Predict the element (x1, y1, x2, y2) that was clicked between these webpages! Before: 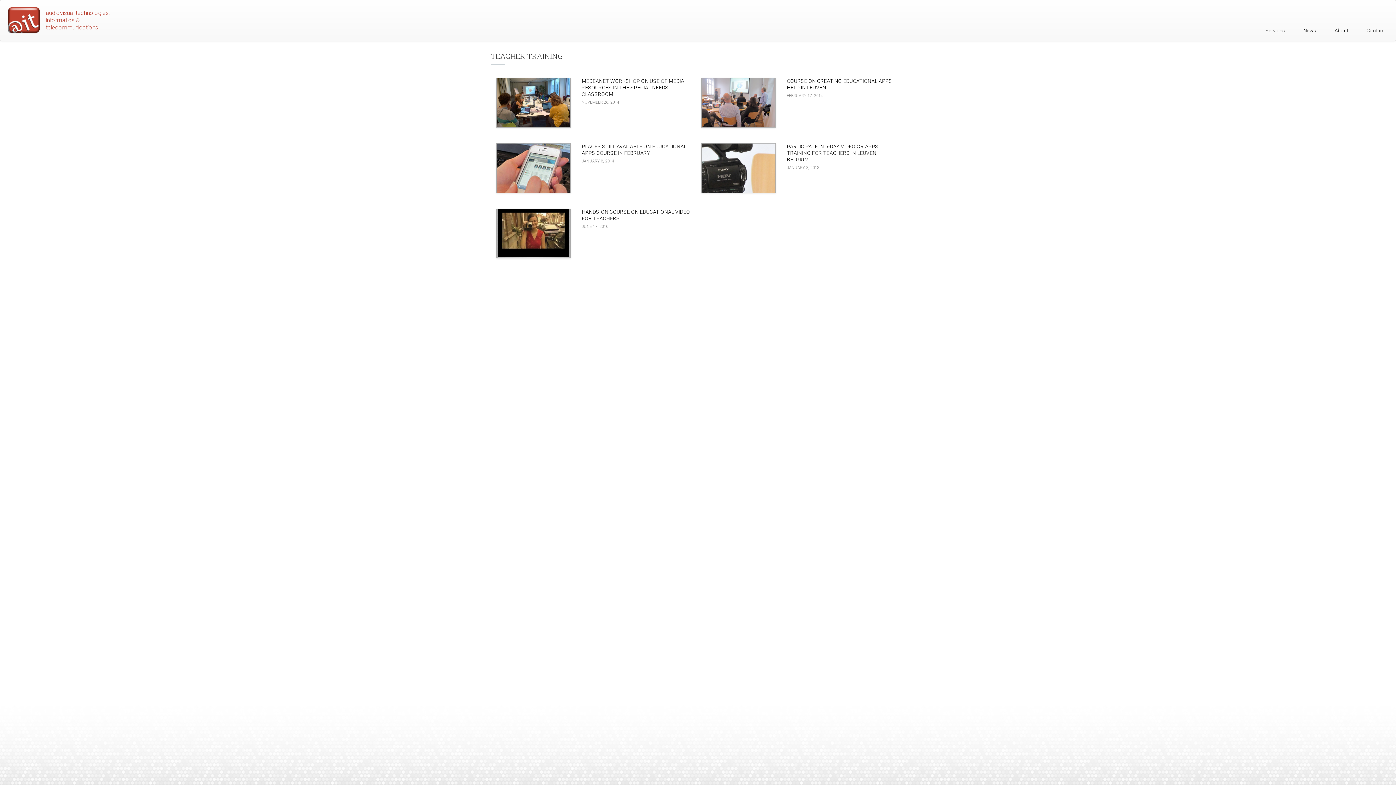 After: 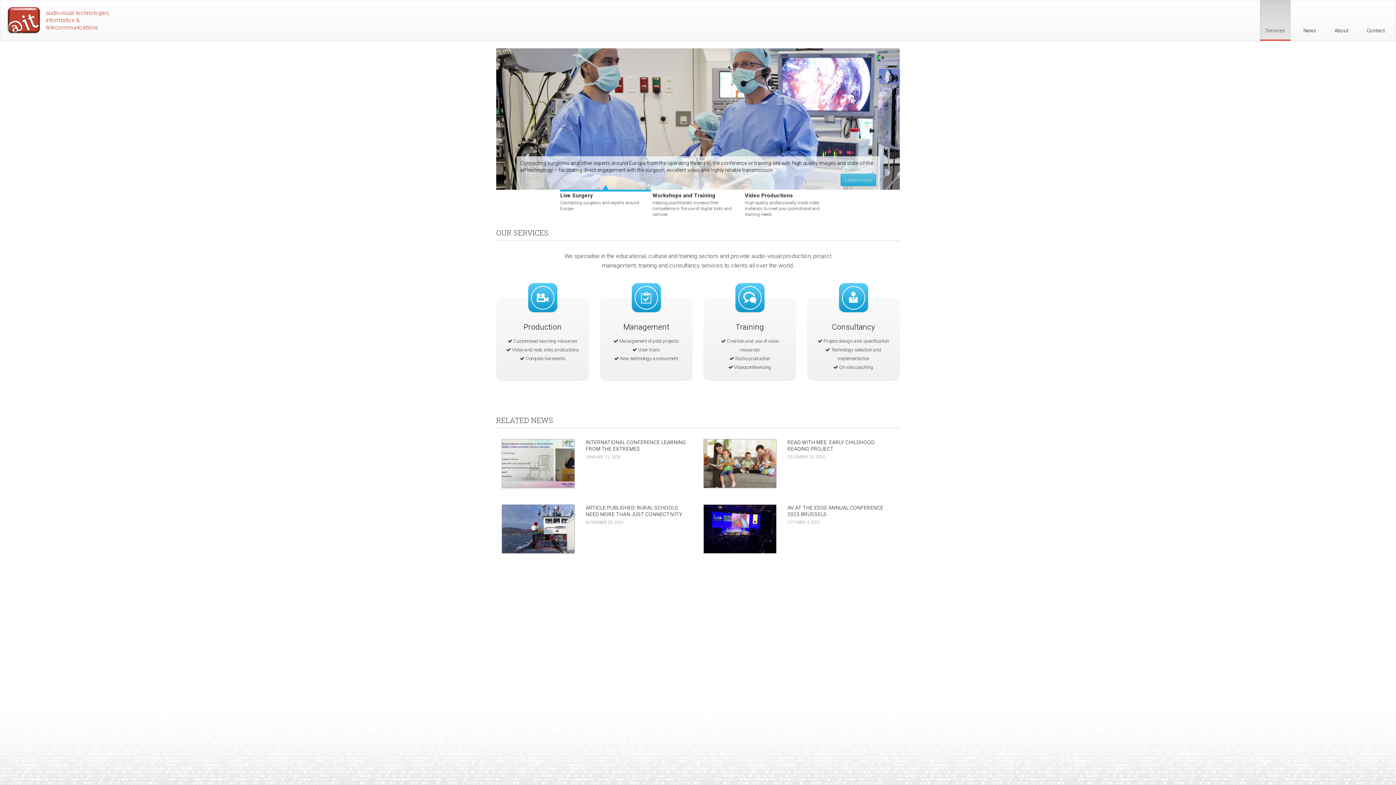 Action: bbox: (0, 0, 124, 41) label: audiovisual technologies, informatics & telecommunications